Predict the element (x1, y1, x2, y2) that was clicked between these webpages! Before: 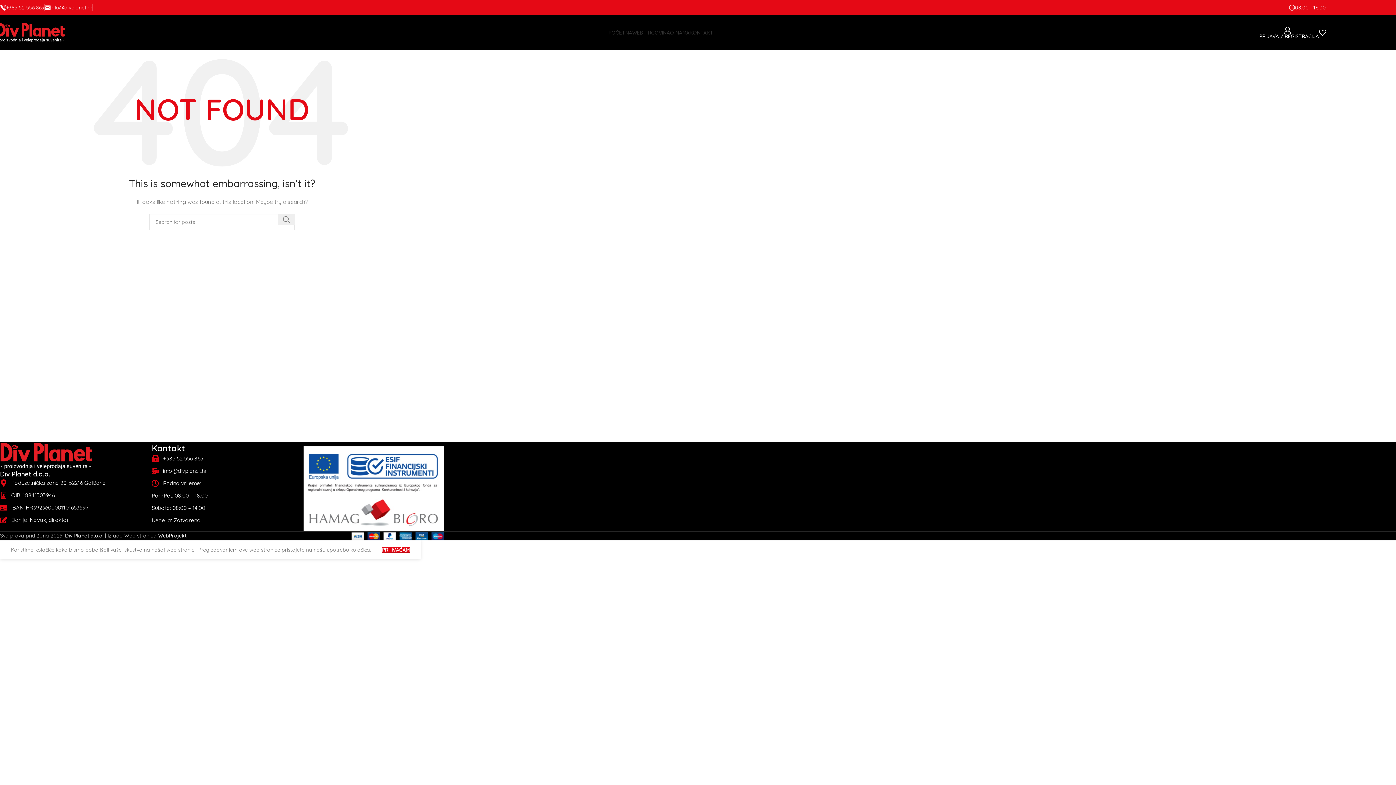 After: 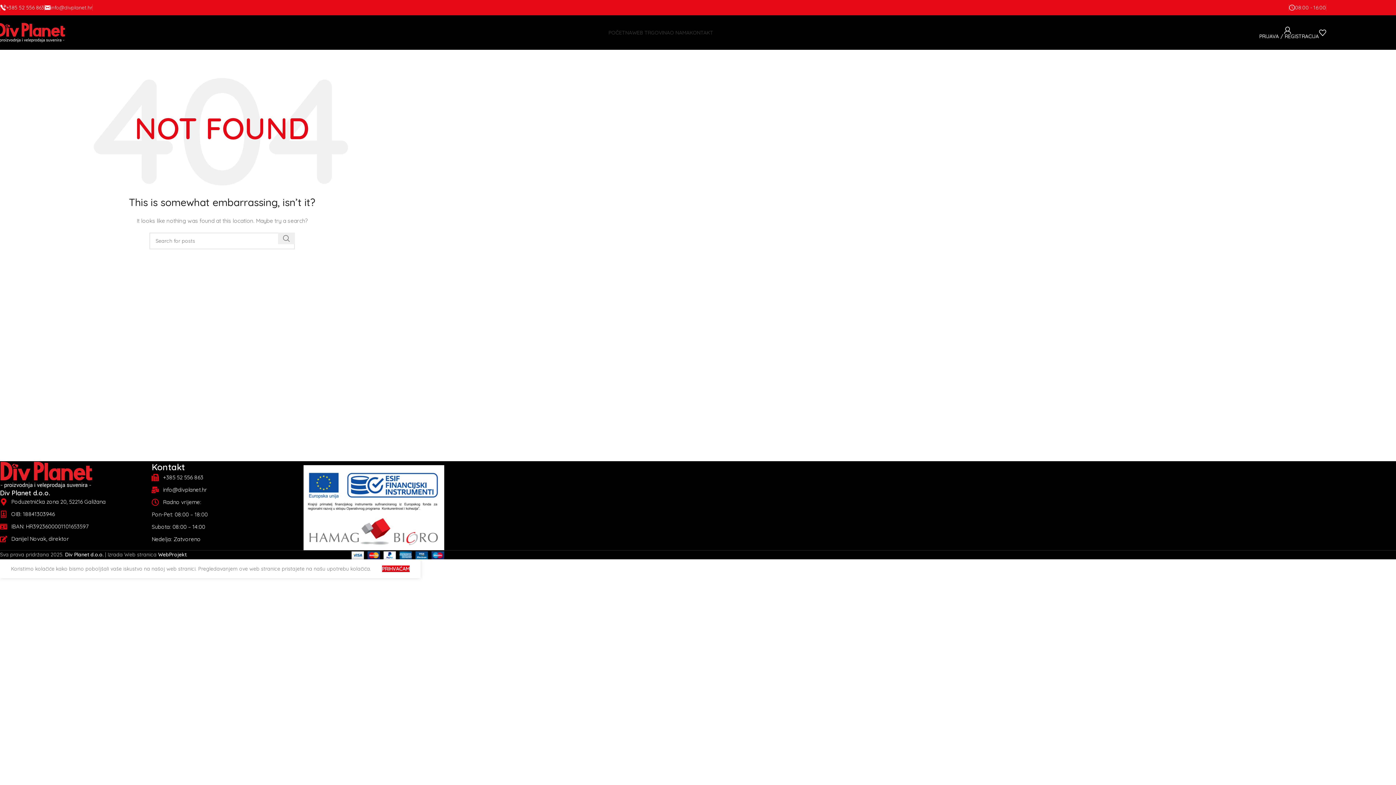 Action: label: +385 52 556 863 bbox: (6, 4, 44, 10)